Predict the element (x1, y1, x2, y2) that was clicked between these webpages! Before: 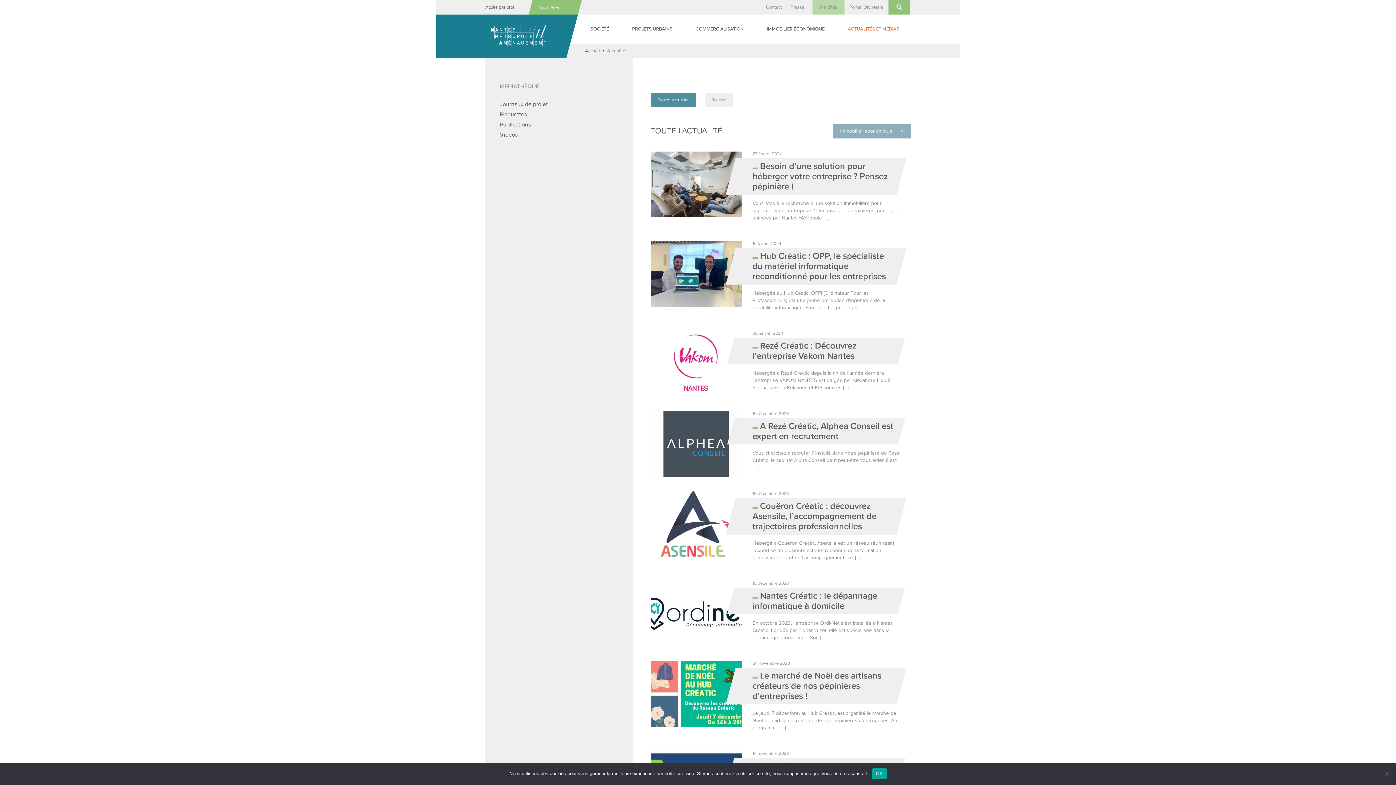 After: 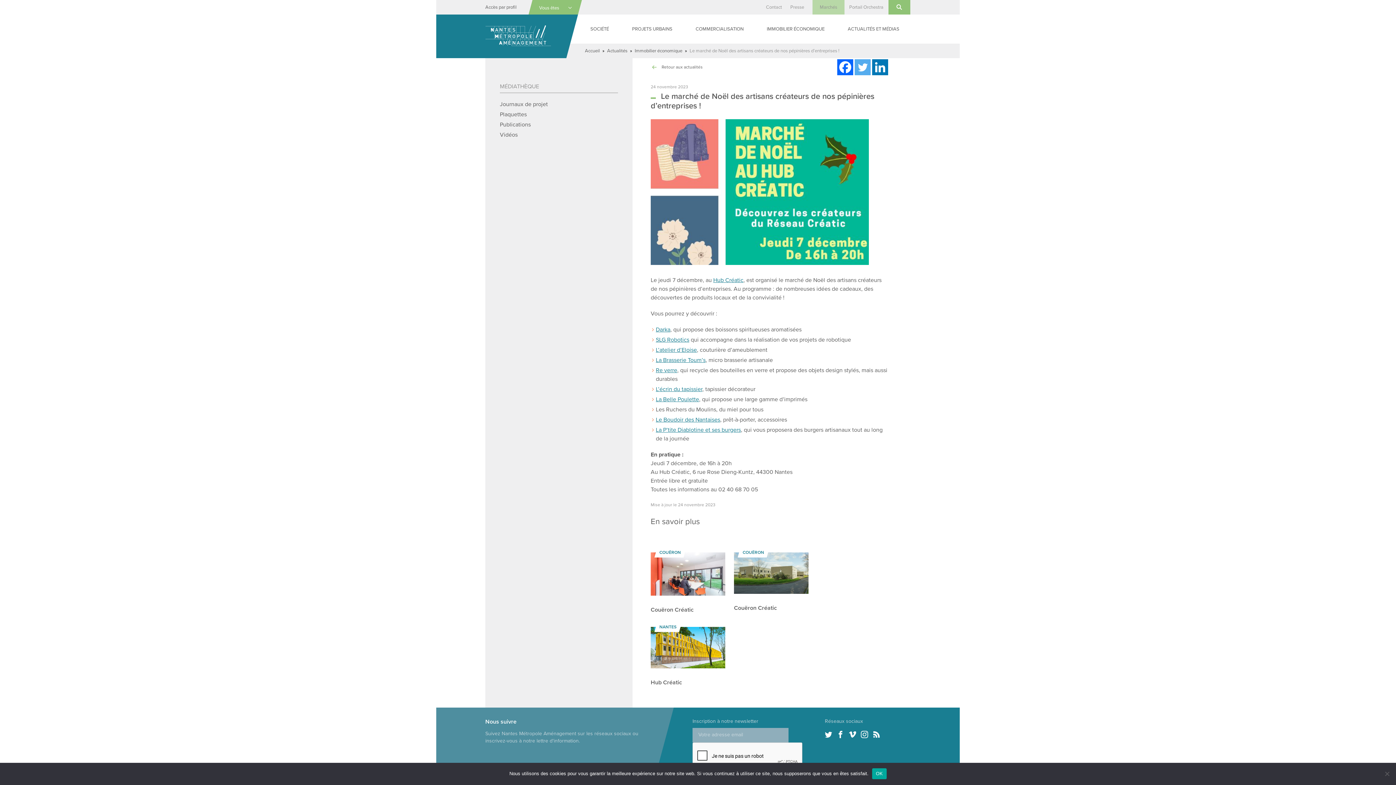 Action: label: 24 novembre 2023
Le marché de Noël des artisans créateurs de nos pépinières d’entreprises !

Le jeudi 7 décembre, au Hub Créatic, est organisé le marché de Noël des artisans créateurs de nos pépinières d’entreprises. Au programme […] bbox: (650, 661, 910, 737)